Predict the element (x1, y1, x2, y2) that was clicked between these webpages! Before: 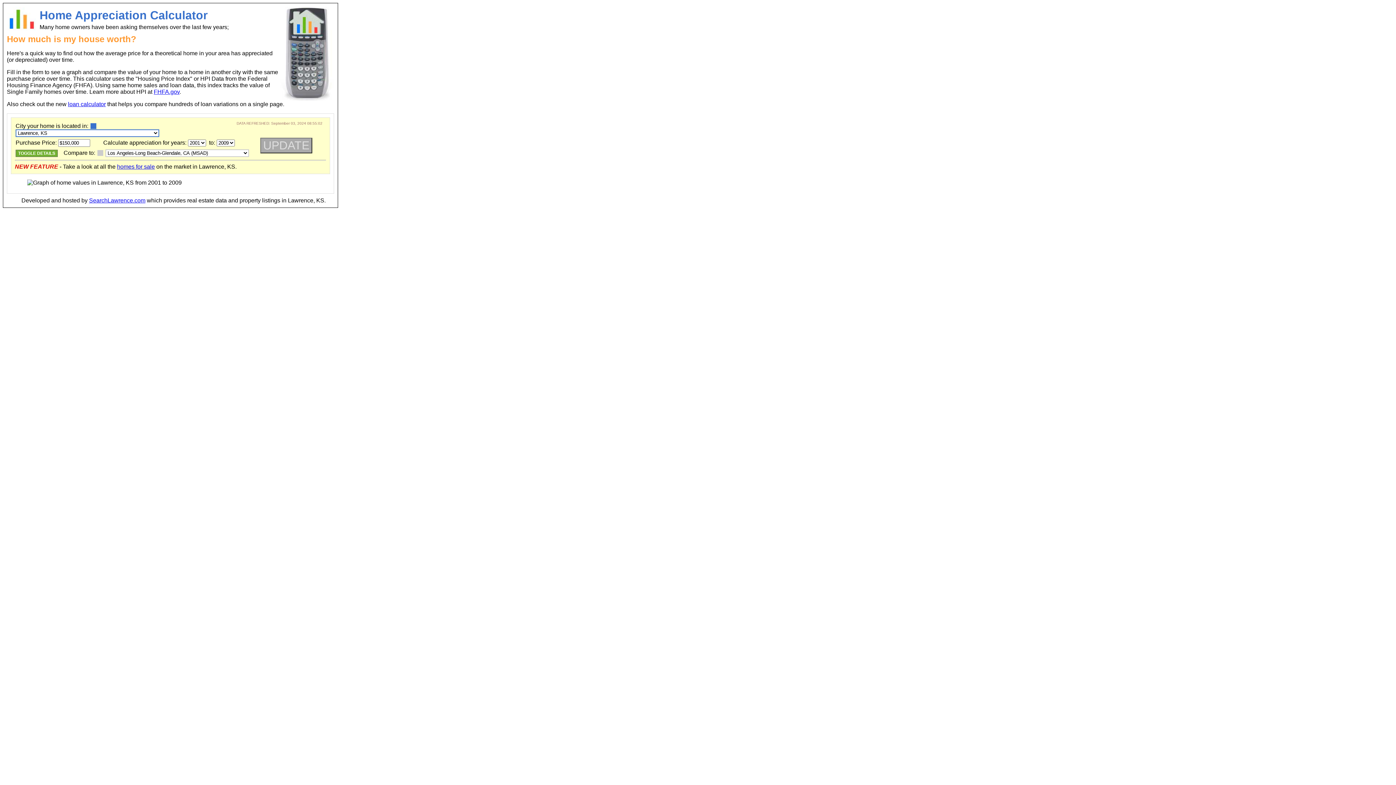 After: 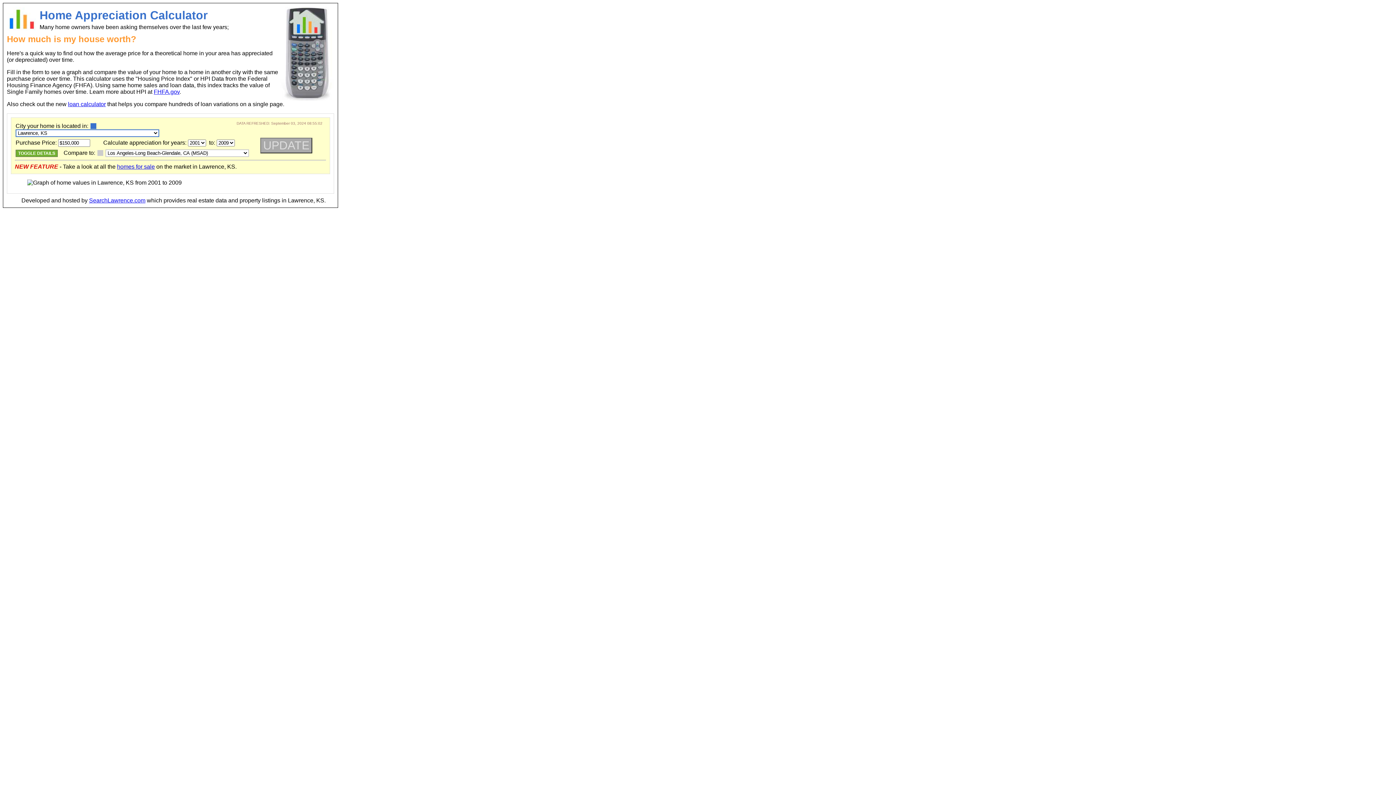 Action: label: FHFA.gov bbox: (153, 88, 179, 94)